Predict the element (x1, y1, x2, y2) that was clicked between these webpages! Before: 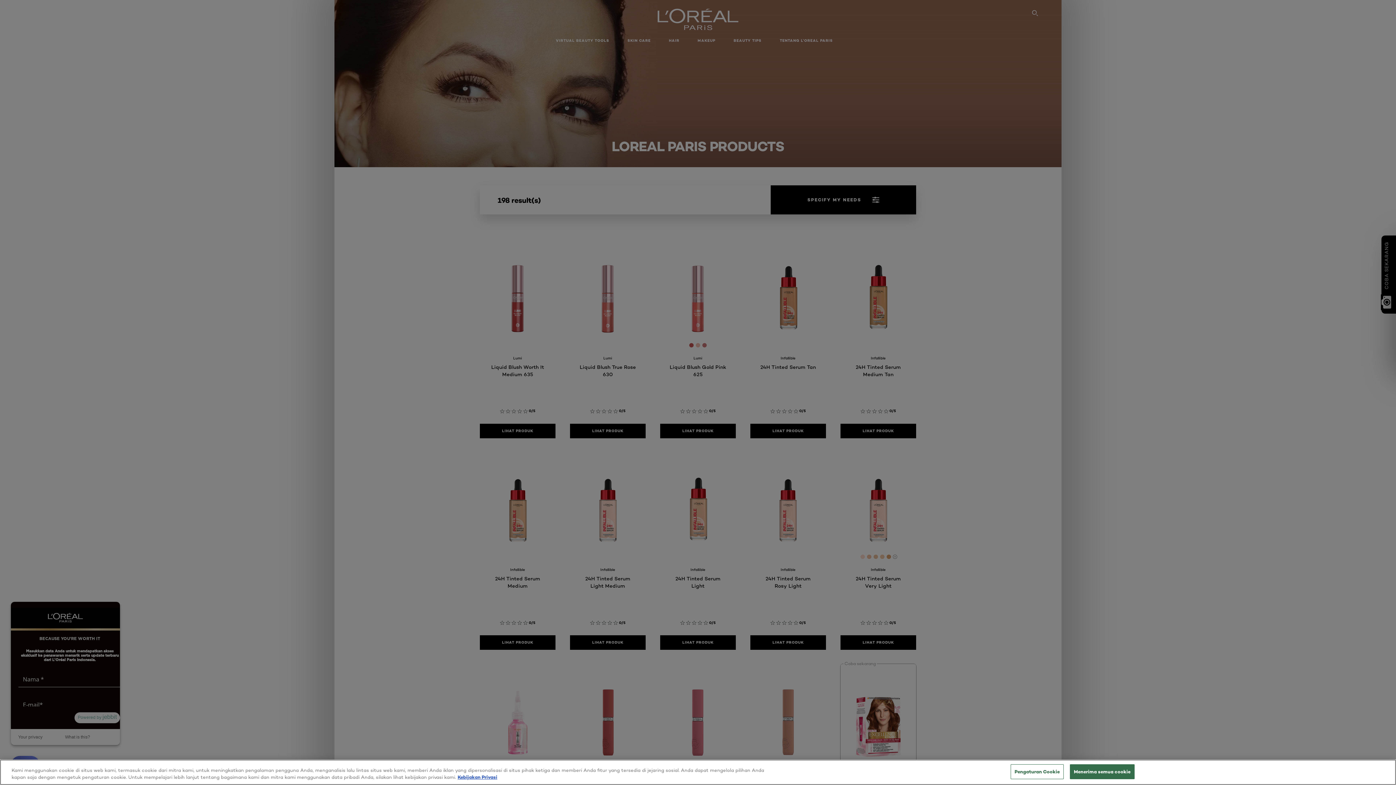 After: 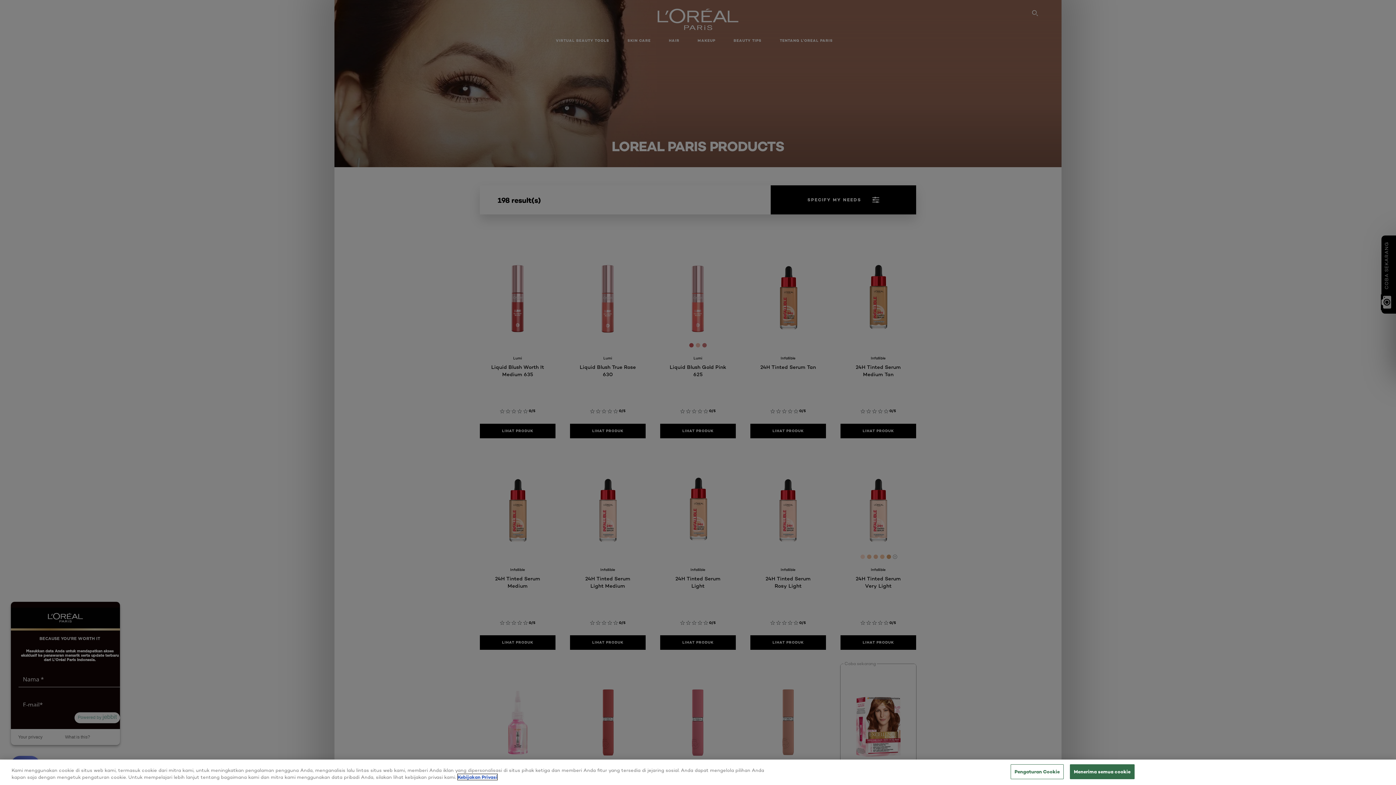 Action: bbox: (457, 774, 497, 780) label: Informasi lebih lanjut tentang privasi Anda, terbuka di tab baru